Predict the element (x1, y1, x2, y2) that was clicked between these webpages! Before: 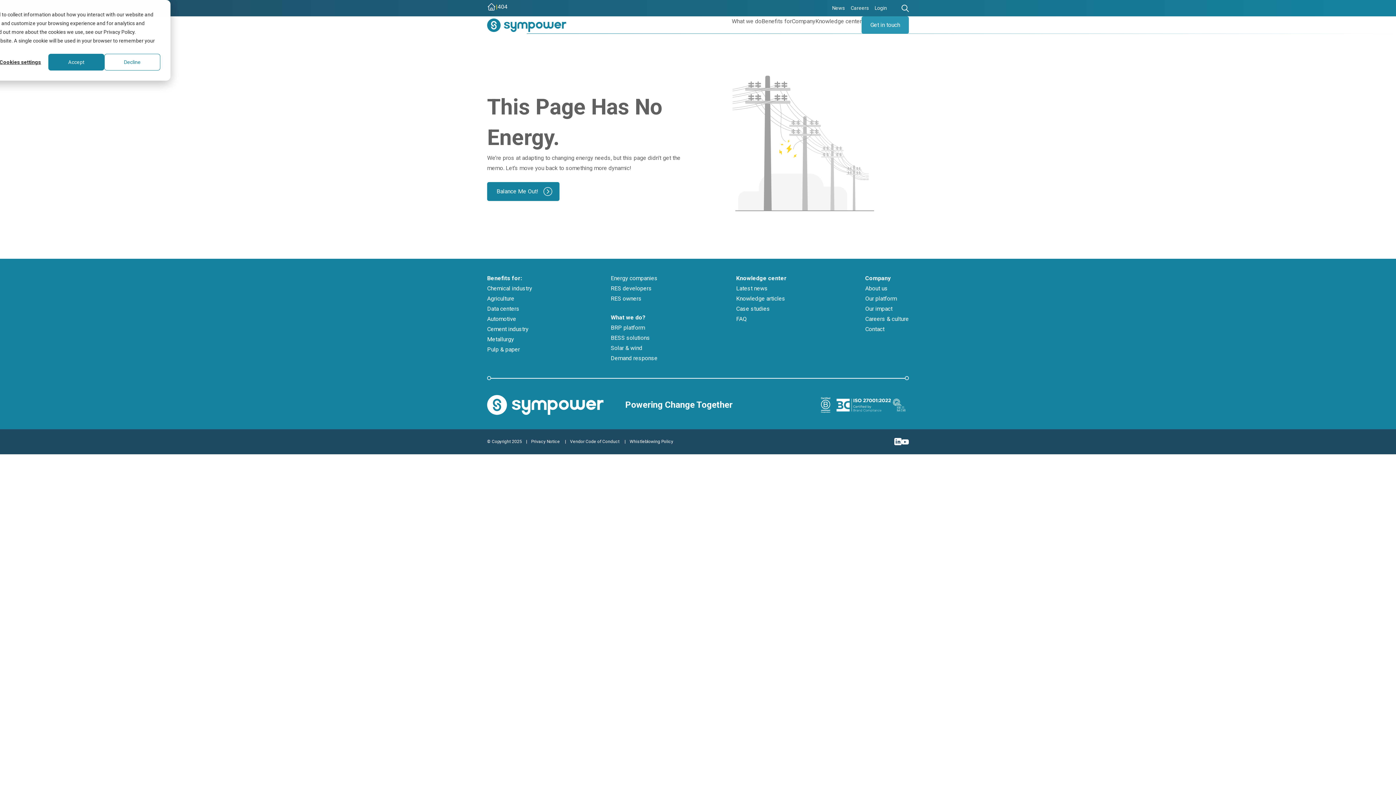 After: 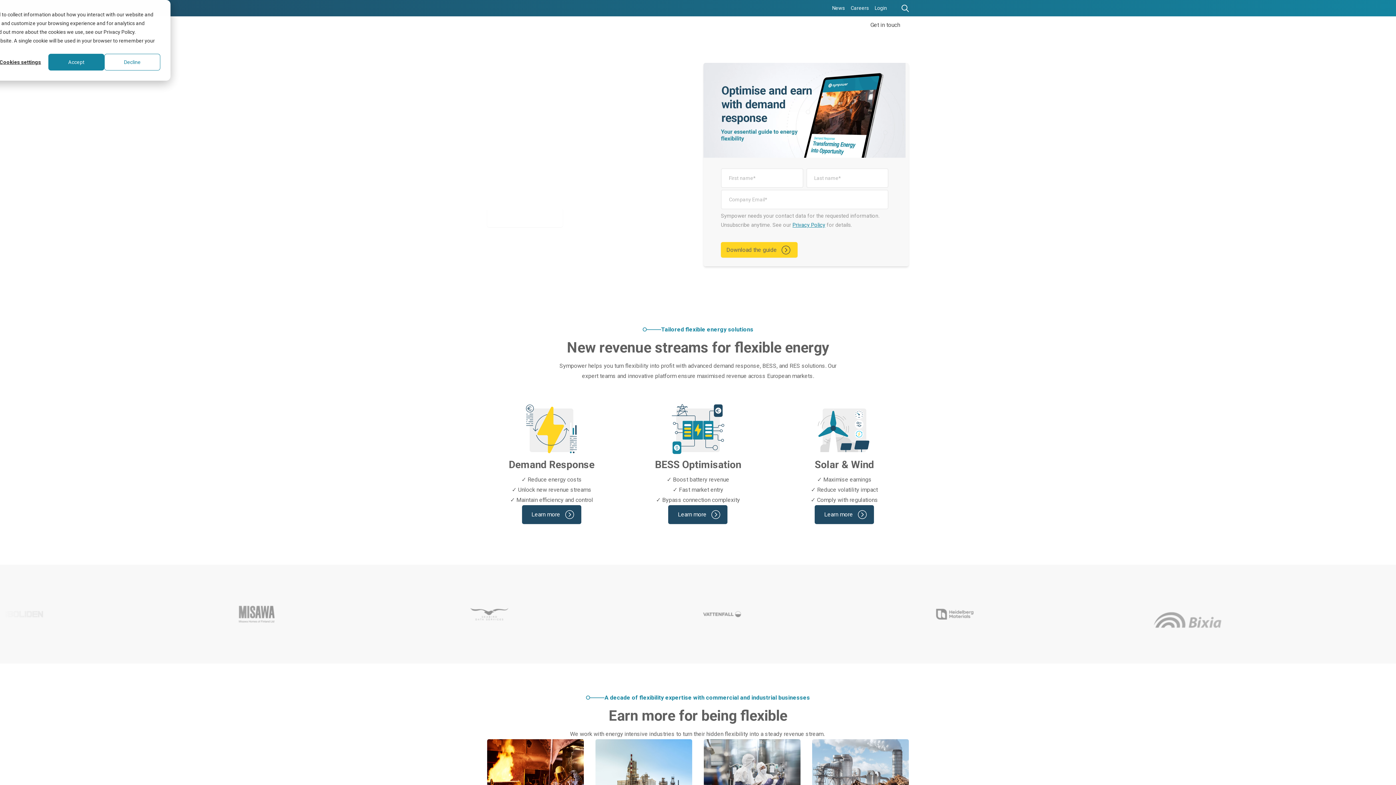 Action: bbox: (487, 1, 496, 12) label: Home